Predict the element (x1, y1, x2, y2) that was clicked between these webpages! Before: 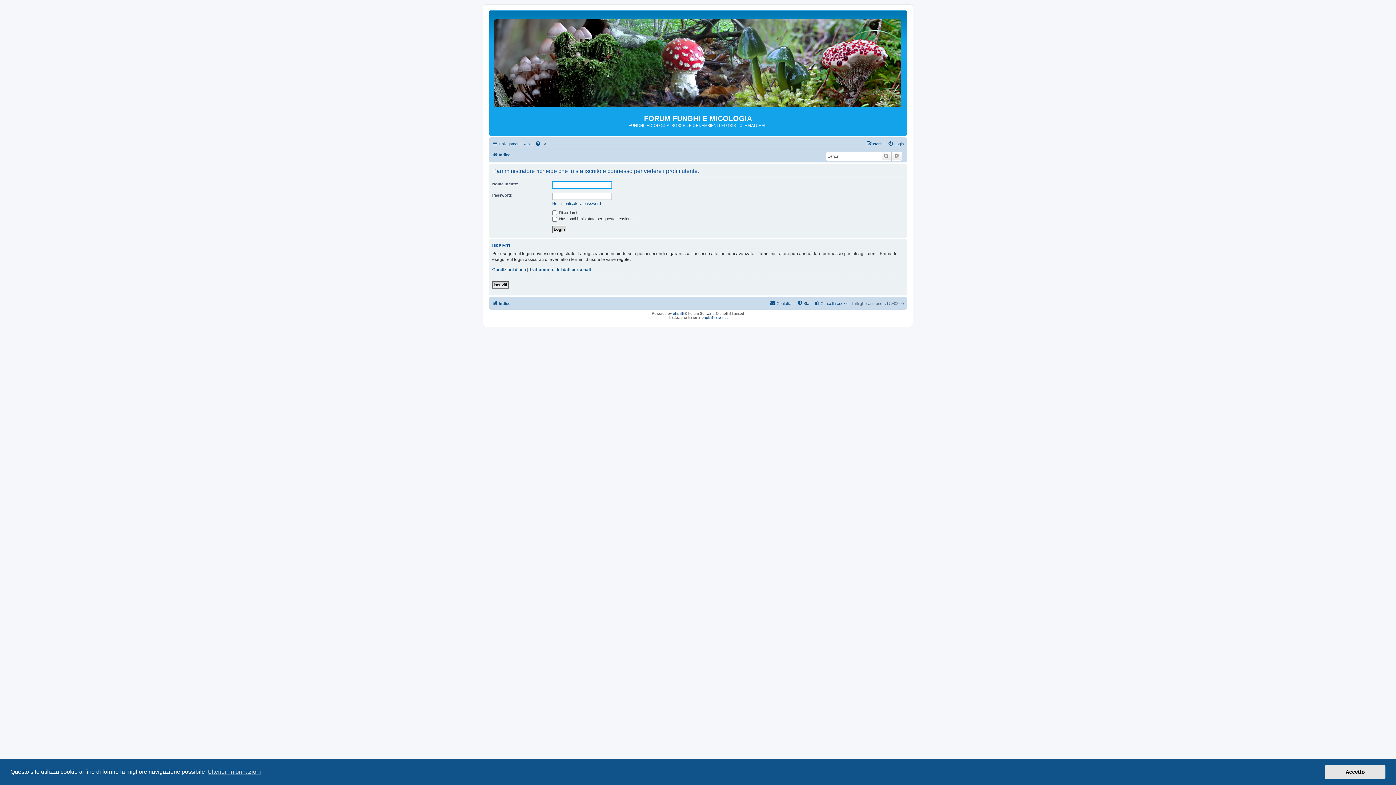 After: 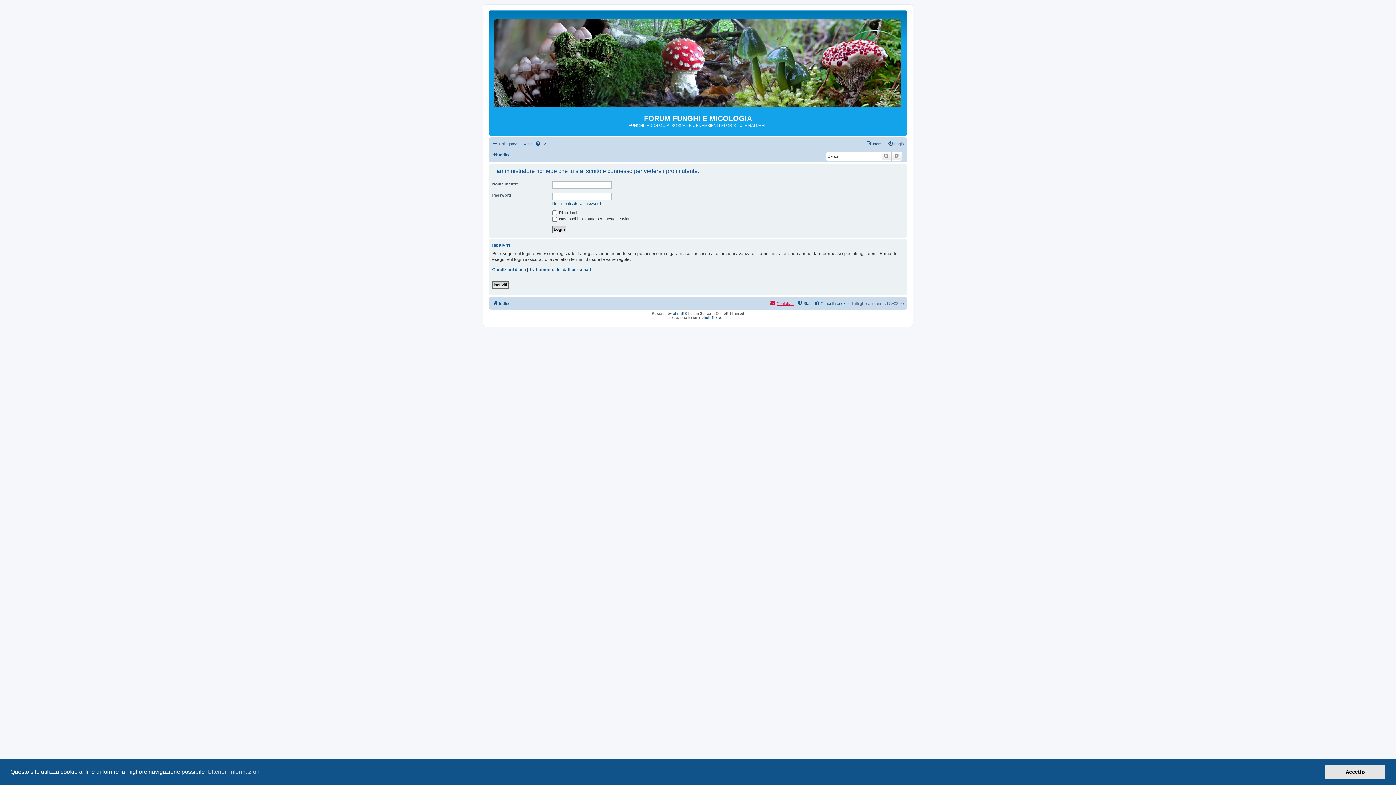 Action: label: Contattaci bbox: (770, 299, 794, 308)